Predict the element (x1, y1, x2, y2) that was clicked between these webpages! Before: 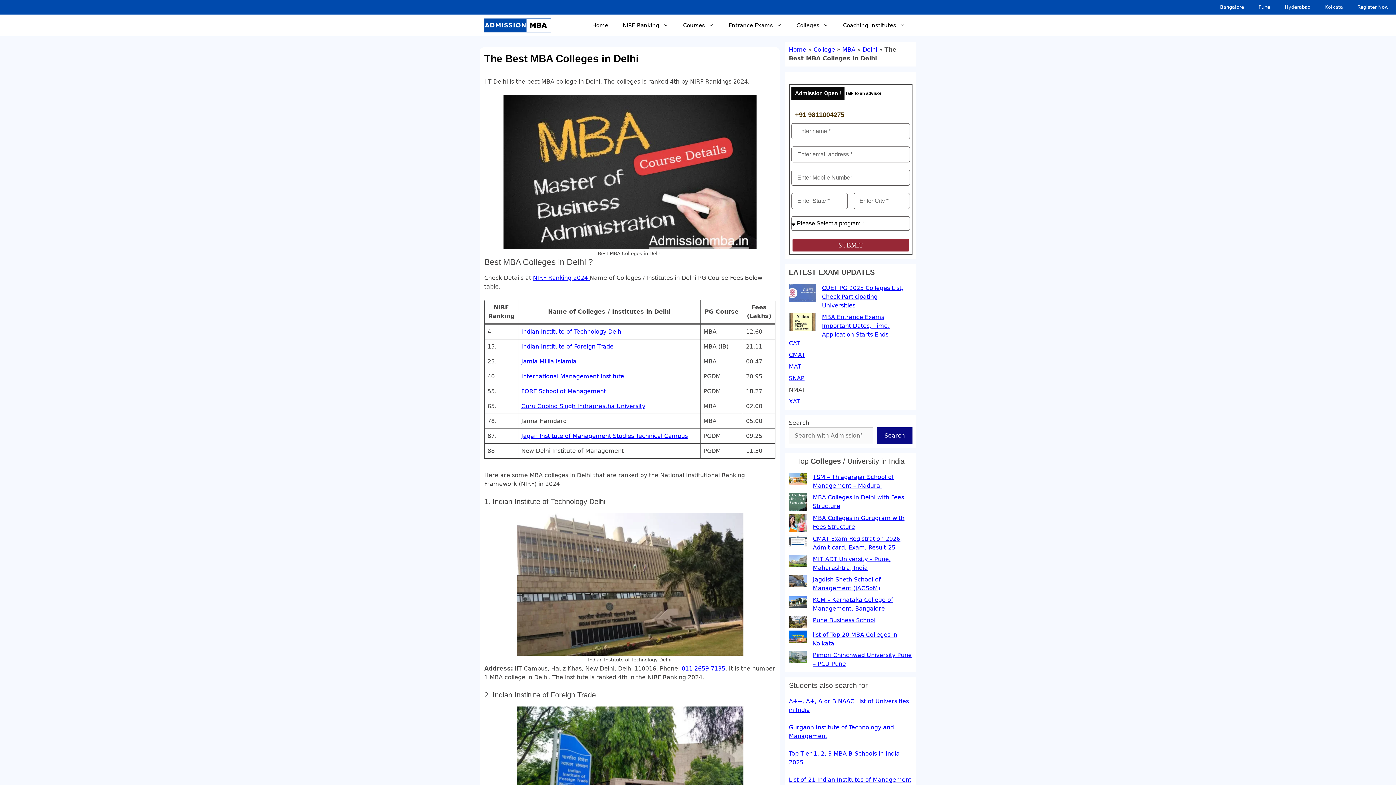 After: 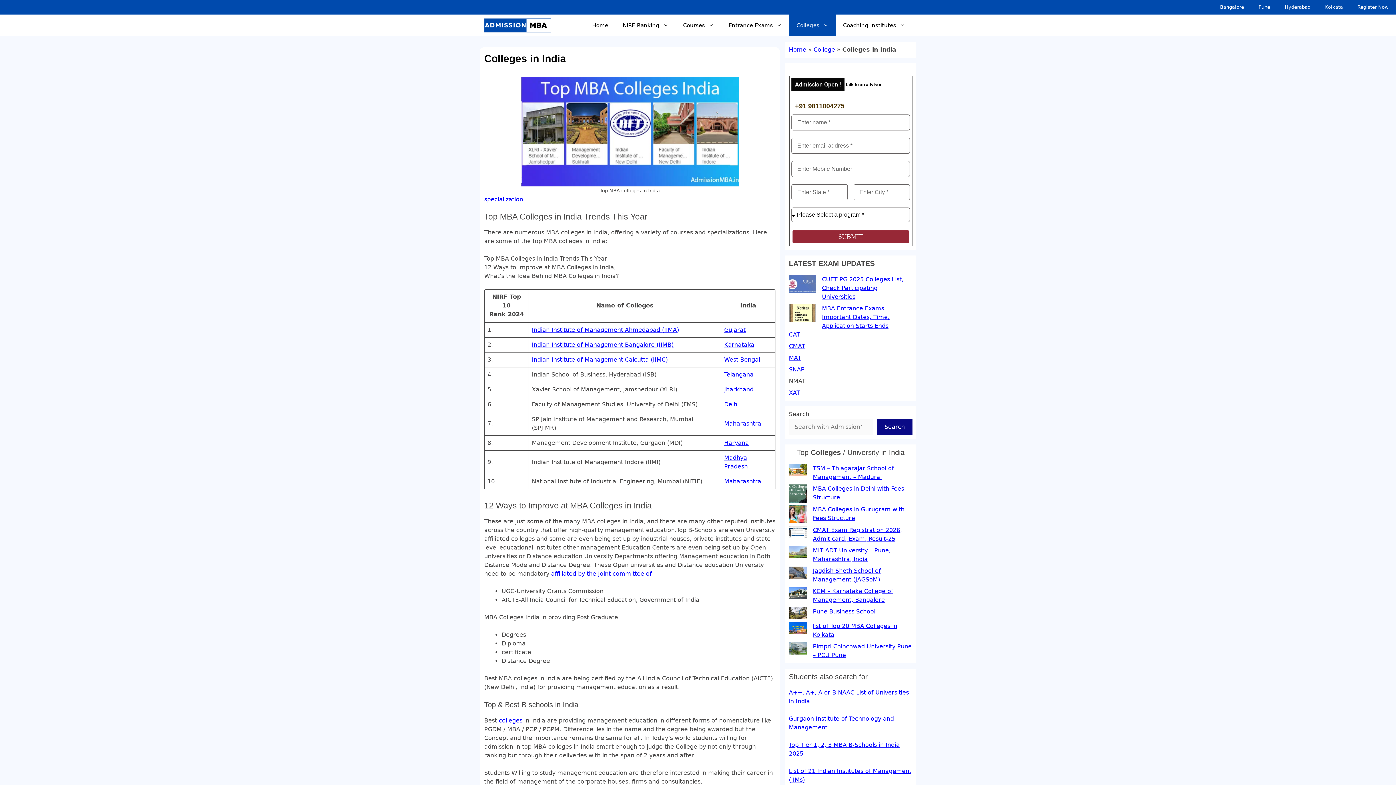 Action: bbox: (789, 14, 836, 36) label: Colleges